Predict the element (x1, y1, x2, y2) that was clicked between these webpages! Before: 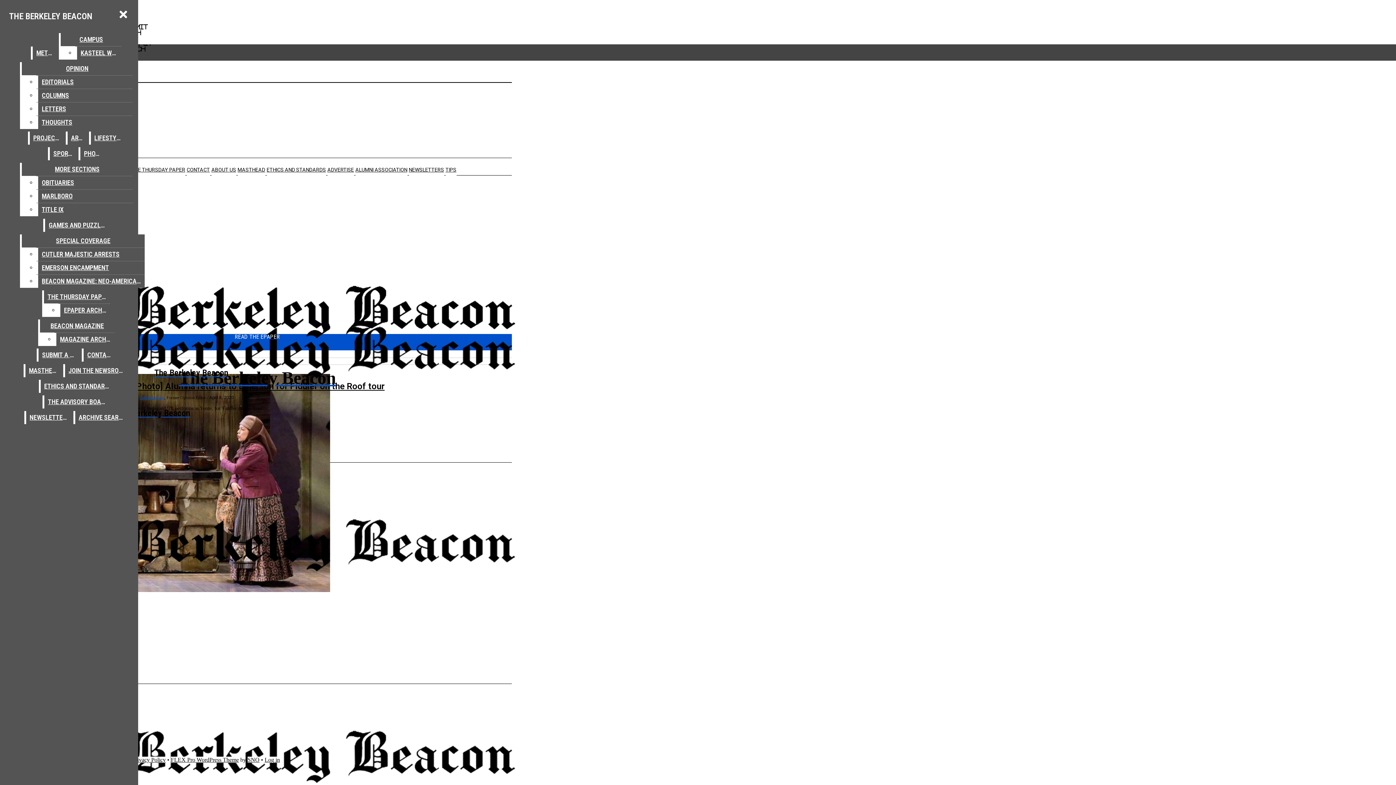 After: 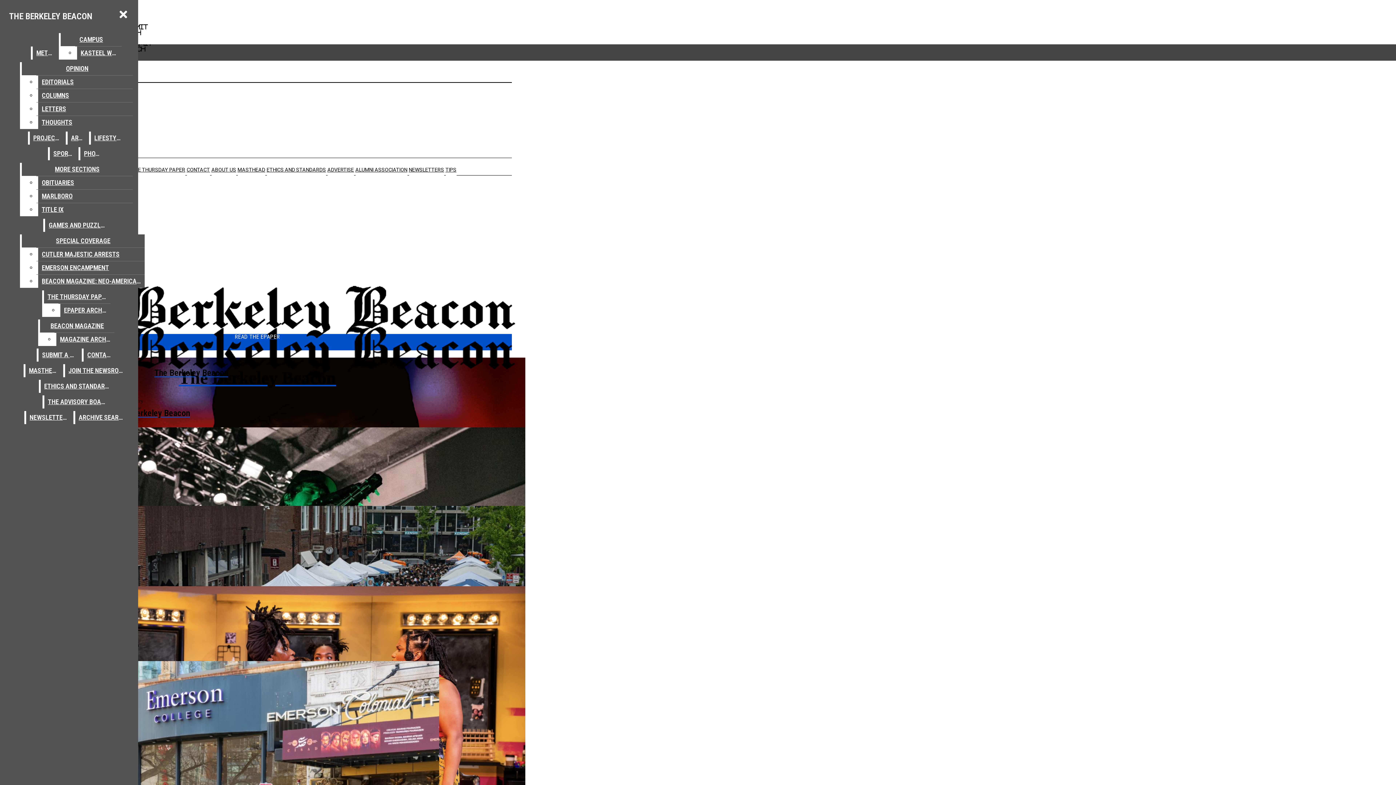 Action: label: THE BERKELEY BEACON bbox: (5, 7, 96, 25)